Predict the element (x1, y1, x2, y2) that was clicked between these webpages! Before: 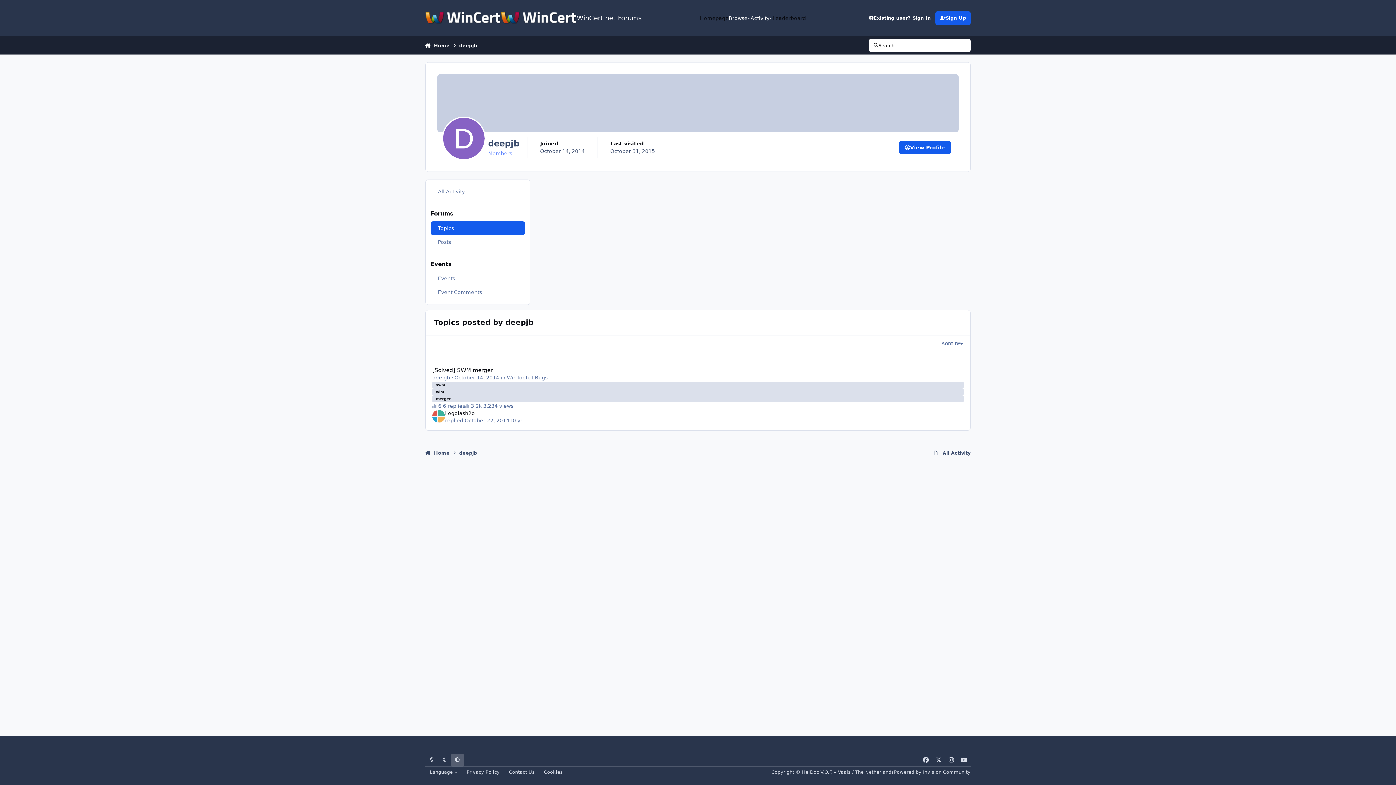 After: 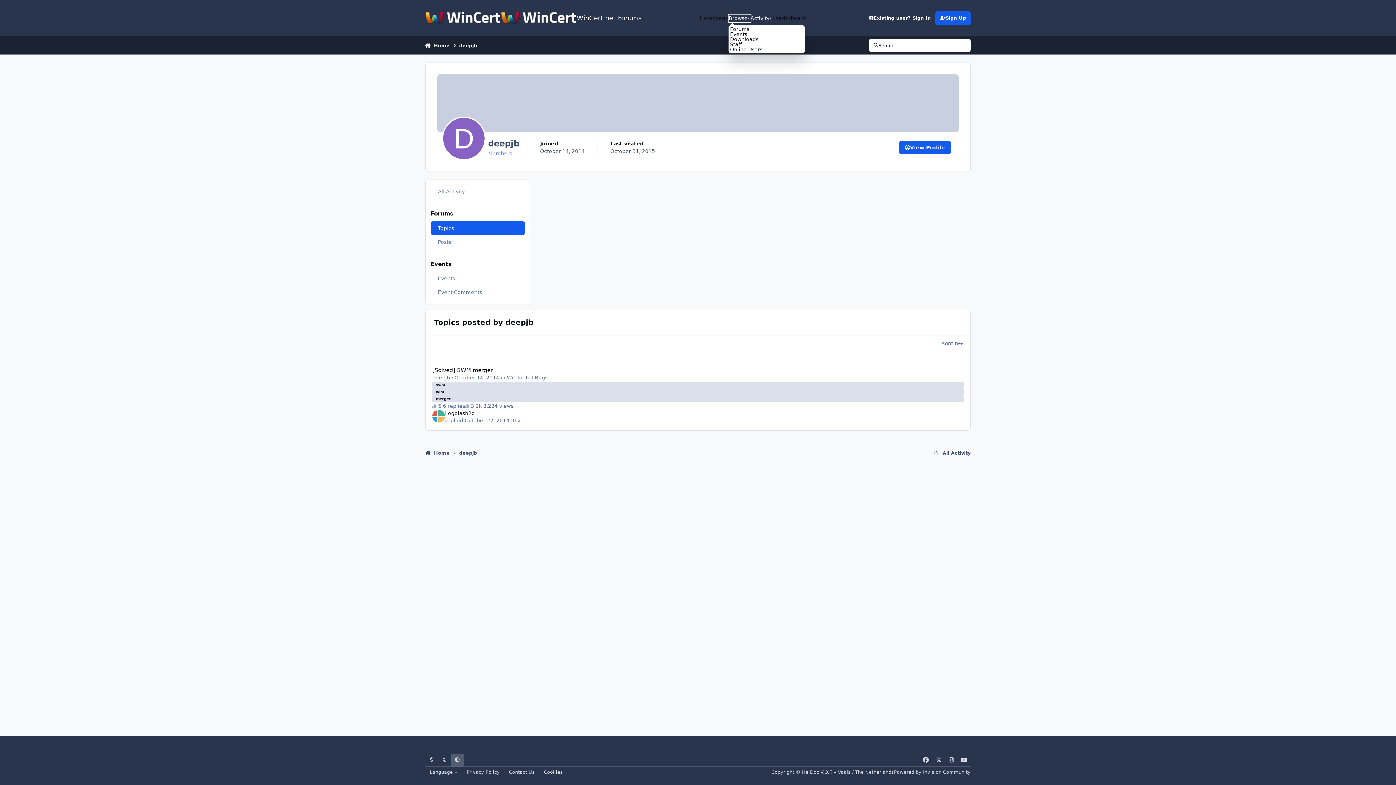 Action: label: Browse bbox: (728, 14, 750, 22)